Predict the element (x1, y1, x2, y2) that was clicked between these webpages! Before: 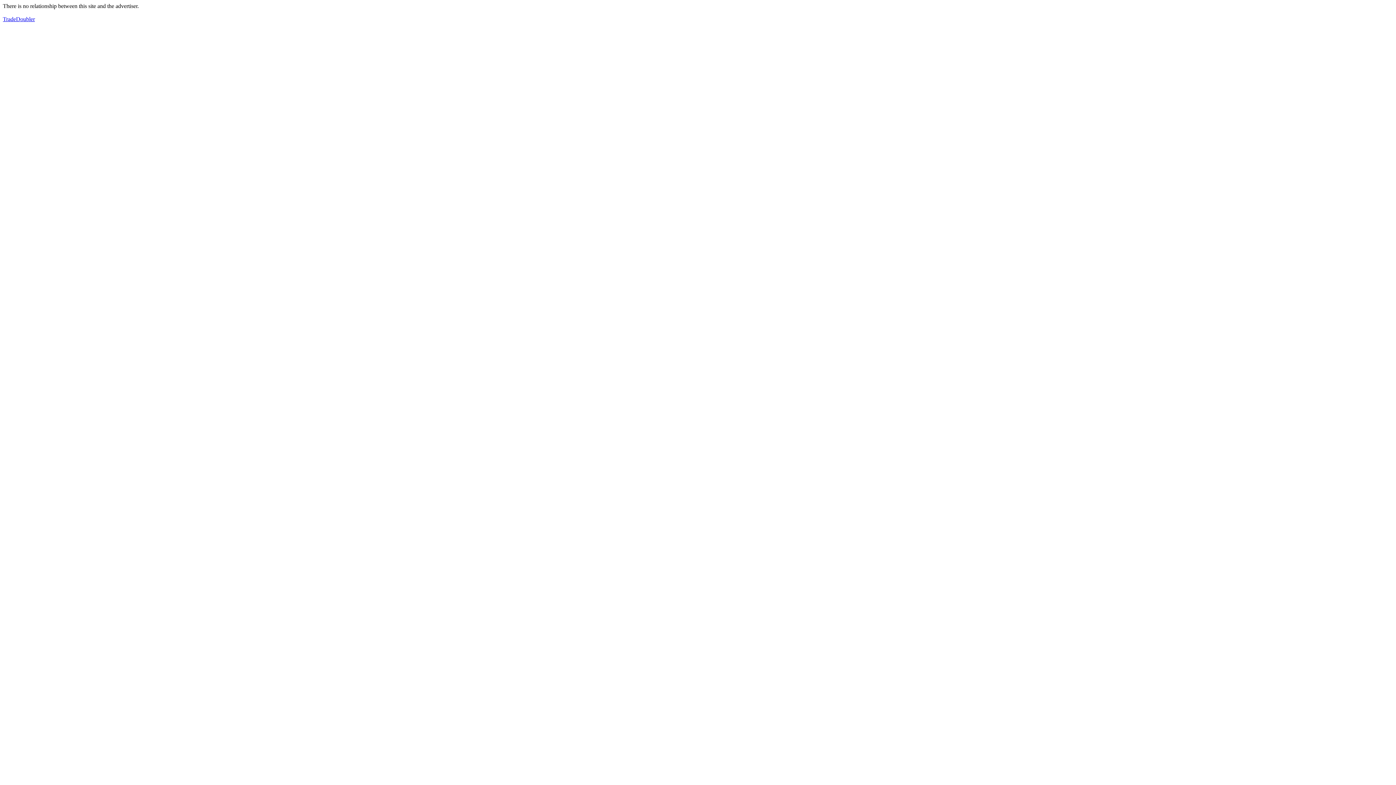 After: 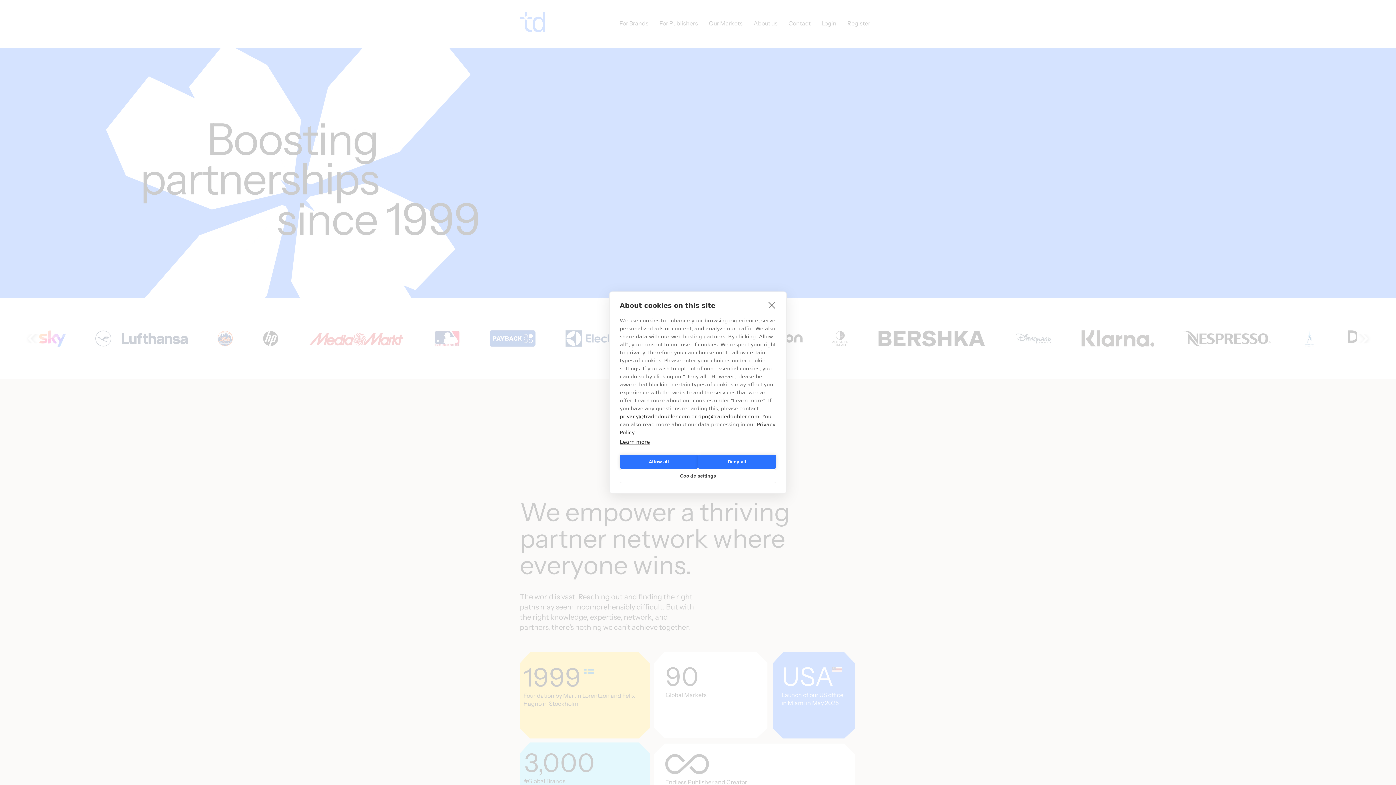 Action: label: TradeDoubler bbox: (2, 16, 34, 22)